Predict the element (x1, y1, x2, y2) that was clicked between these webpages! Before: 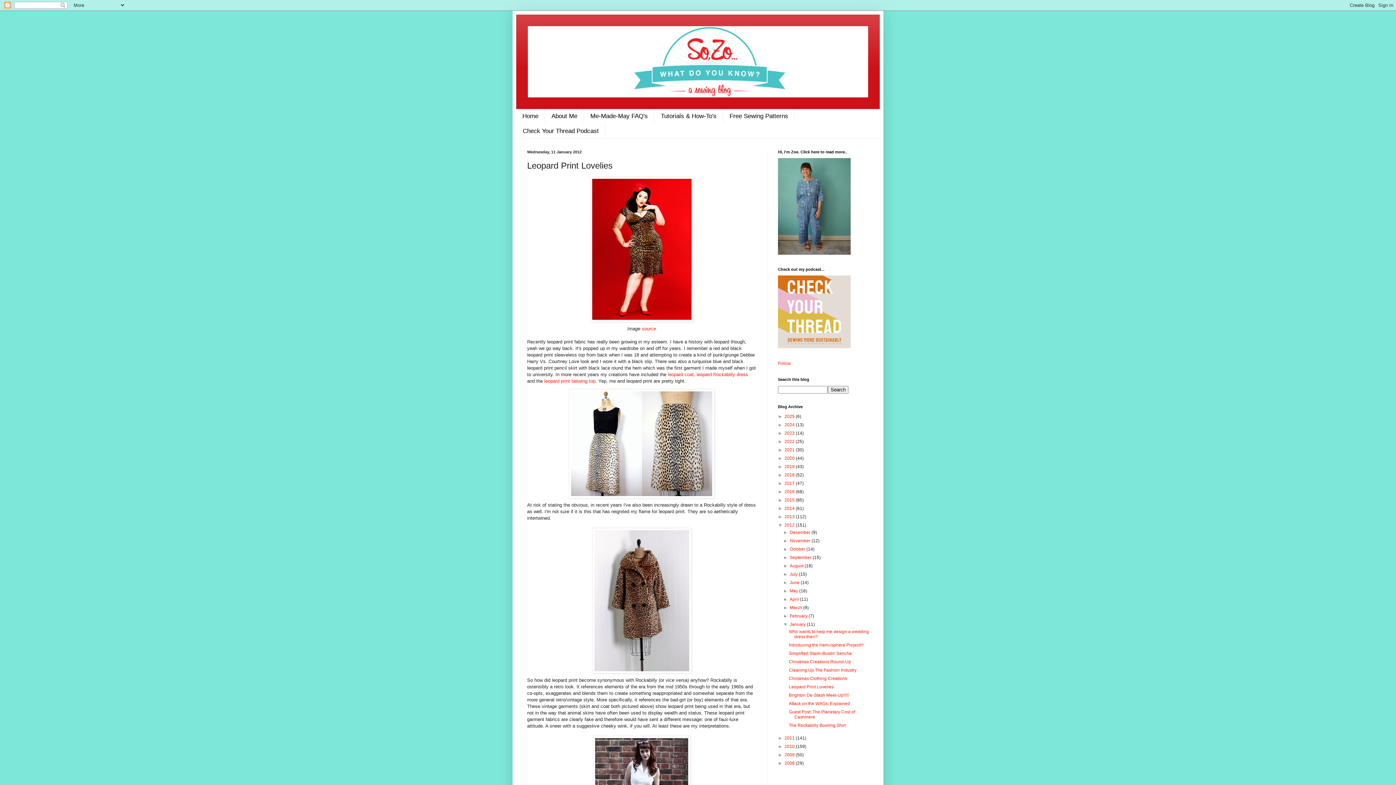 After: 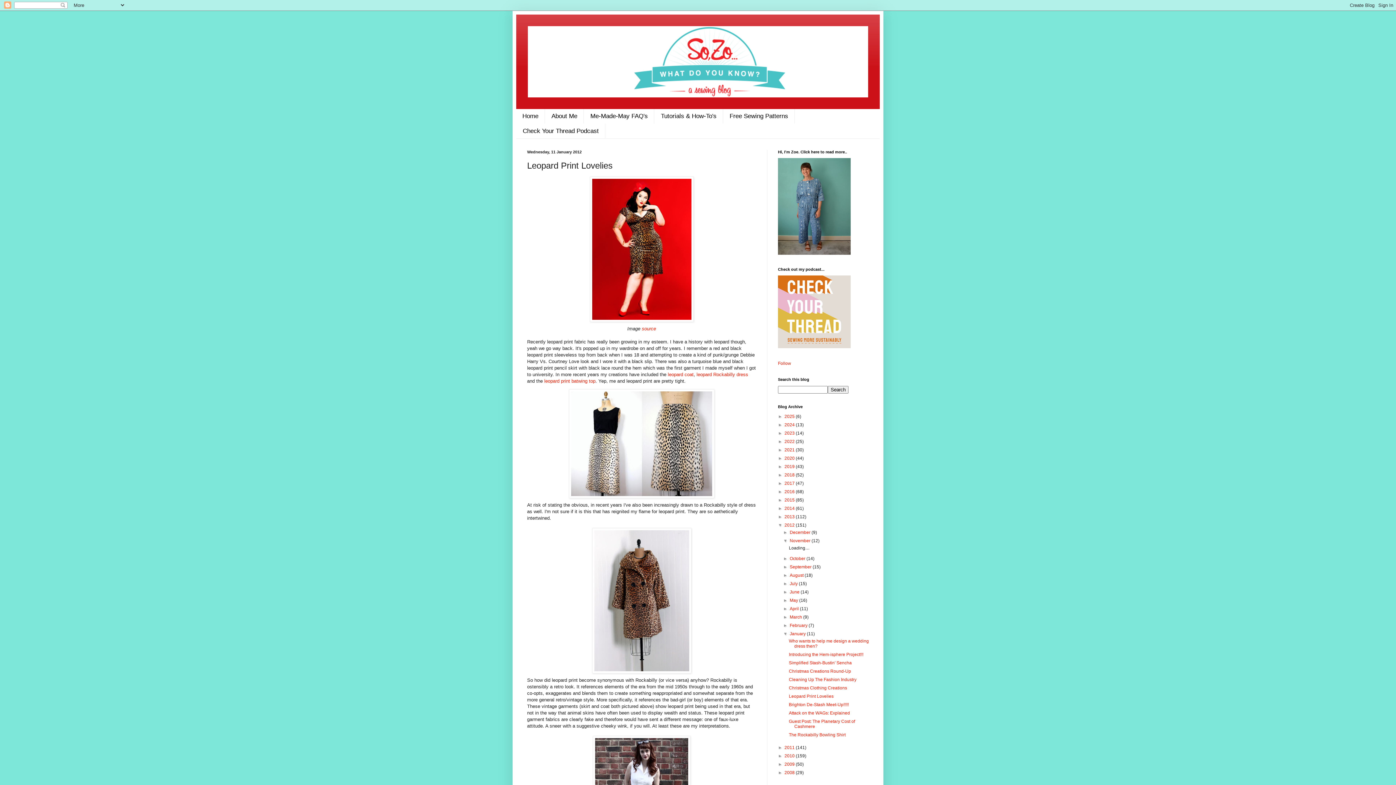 Action: label: ►   bbox: (783, 538, 789, 543)